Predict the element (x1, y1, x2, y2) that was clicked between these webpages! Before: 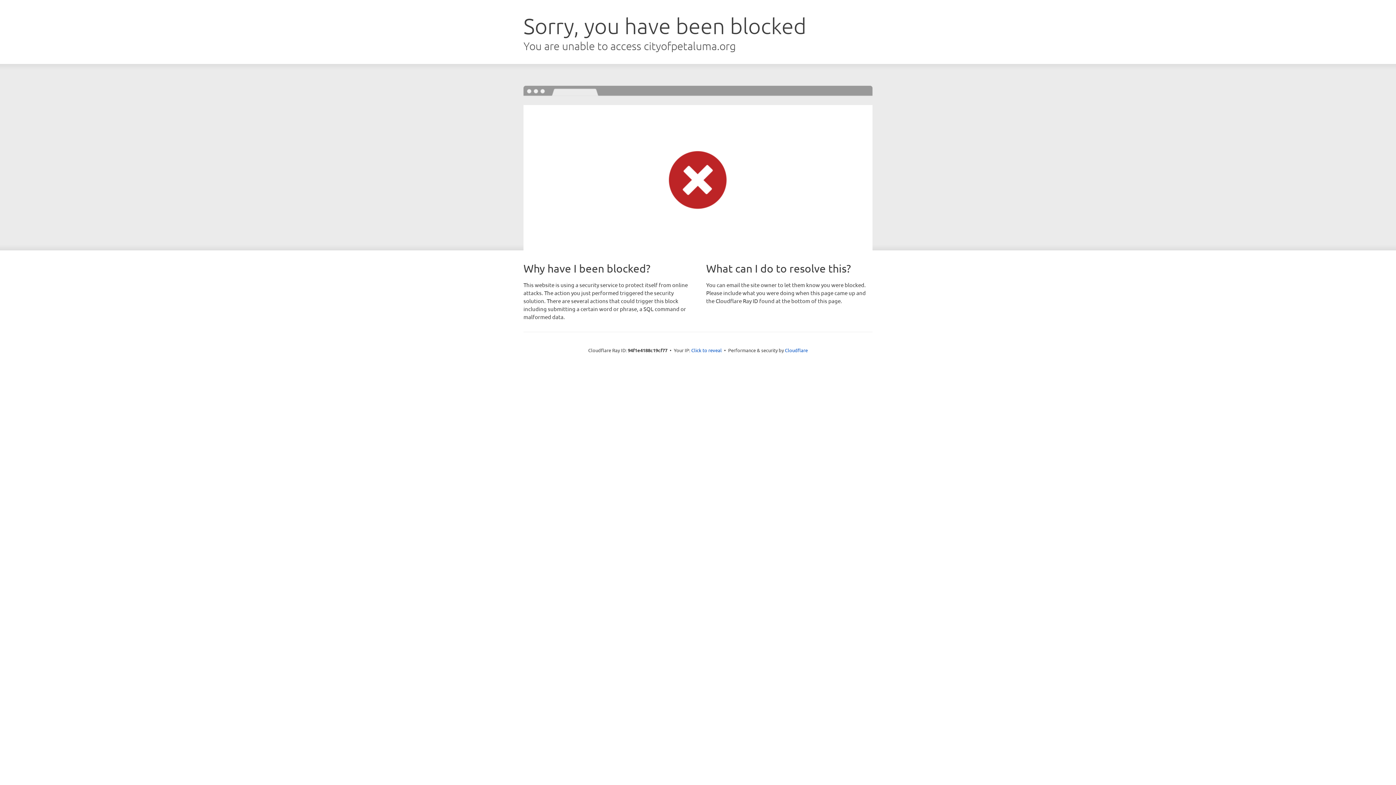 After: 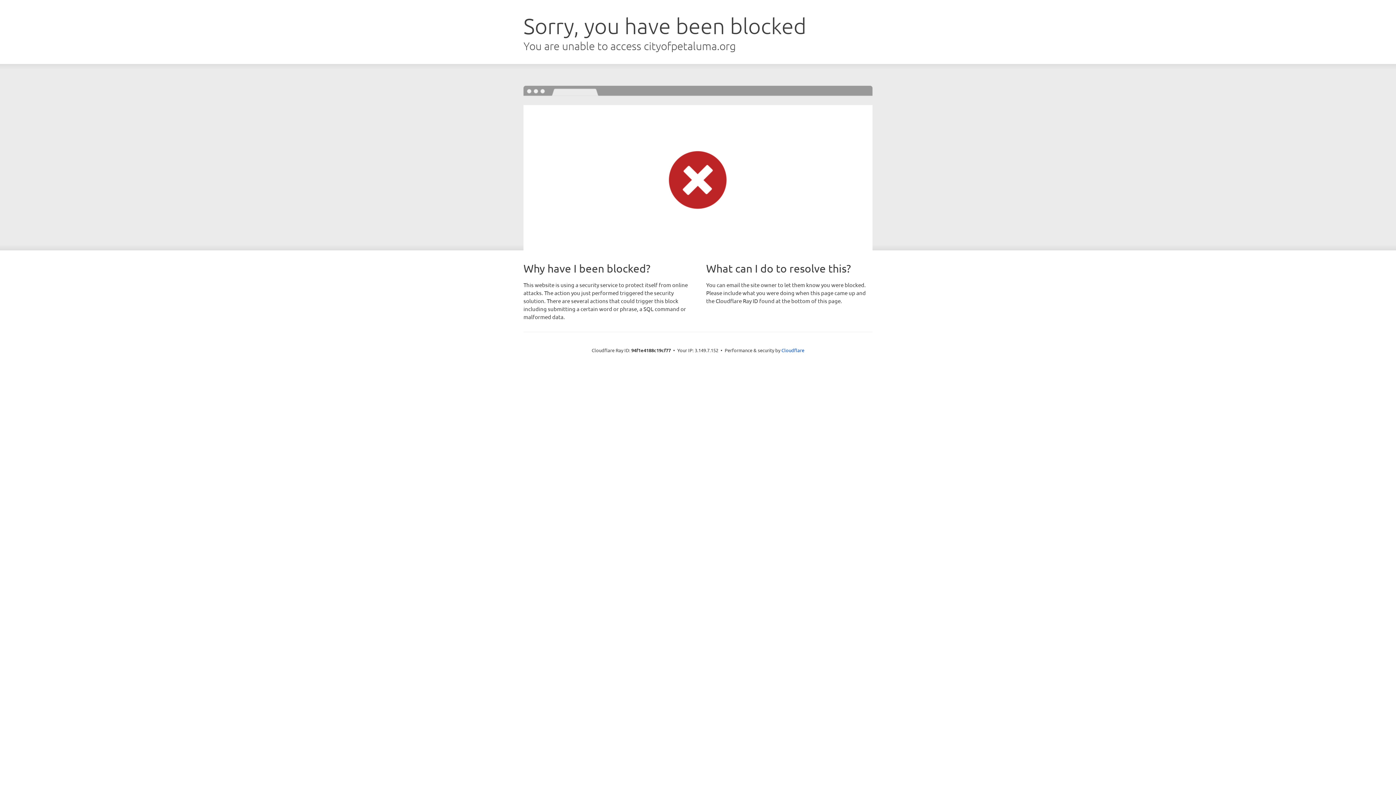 Action: bbox: (691, 346, 722, 353) label: Click to reveal